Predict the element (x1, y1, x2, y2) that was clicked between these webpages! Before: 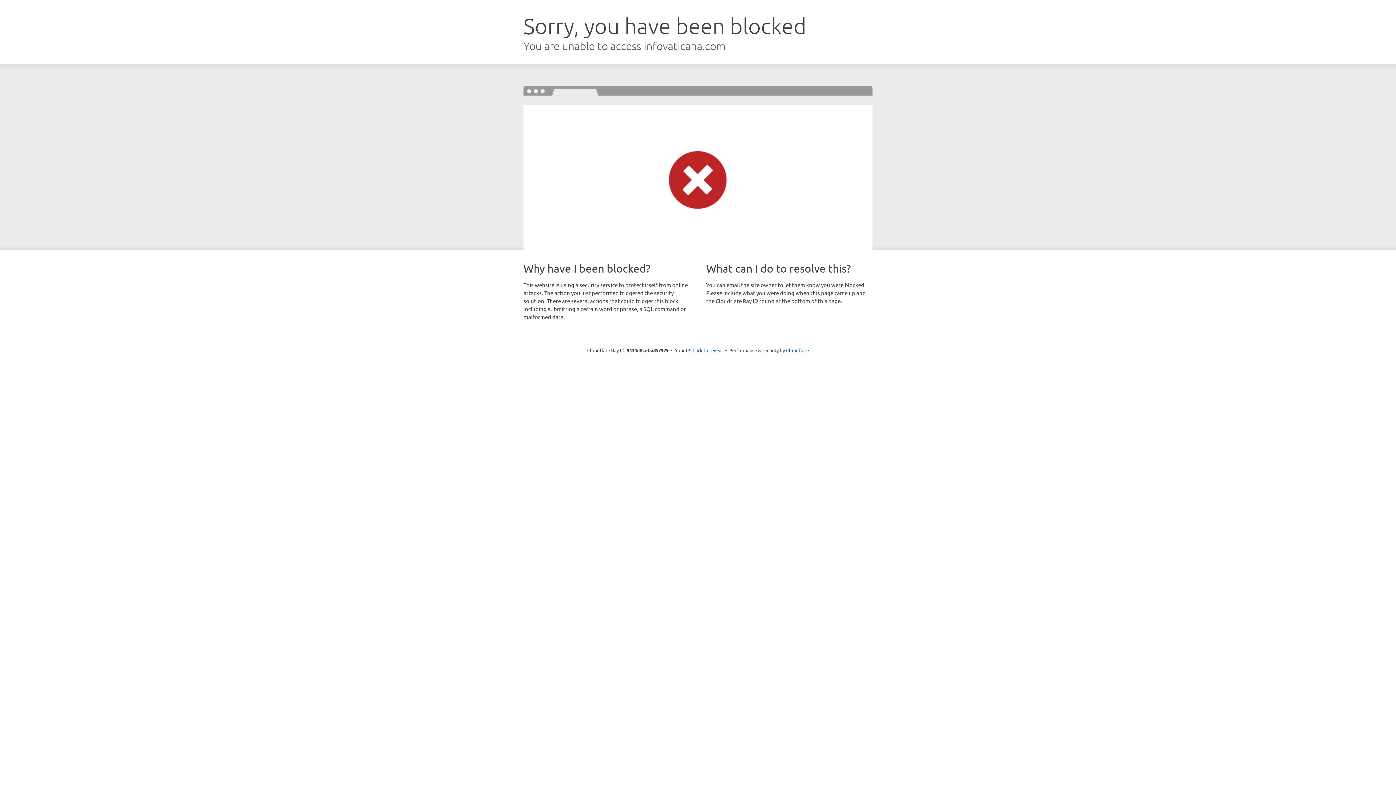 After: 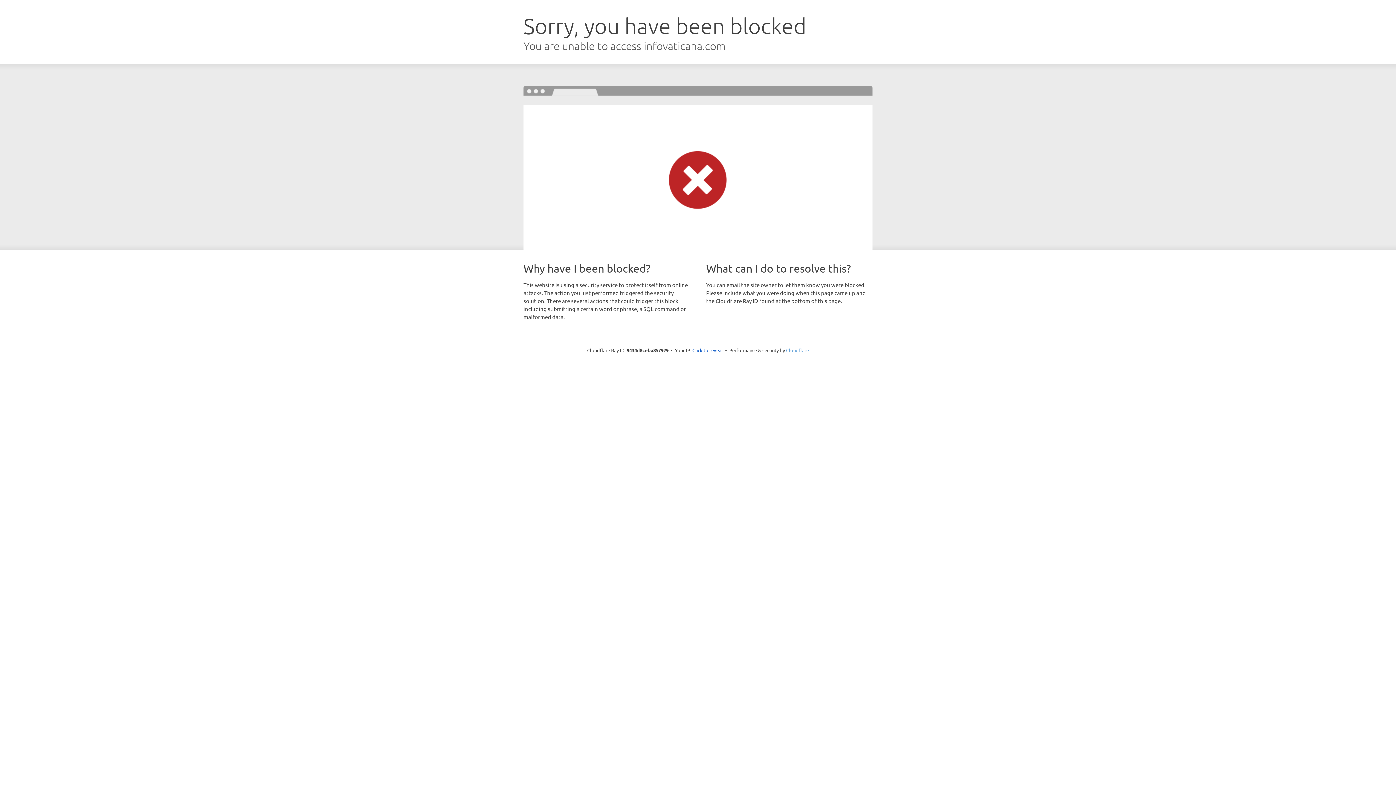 Action: label: Cloudflare bbox: (786, 347, 809, 353)